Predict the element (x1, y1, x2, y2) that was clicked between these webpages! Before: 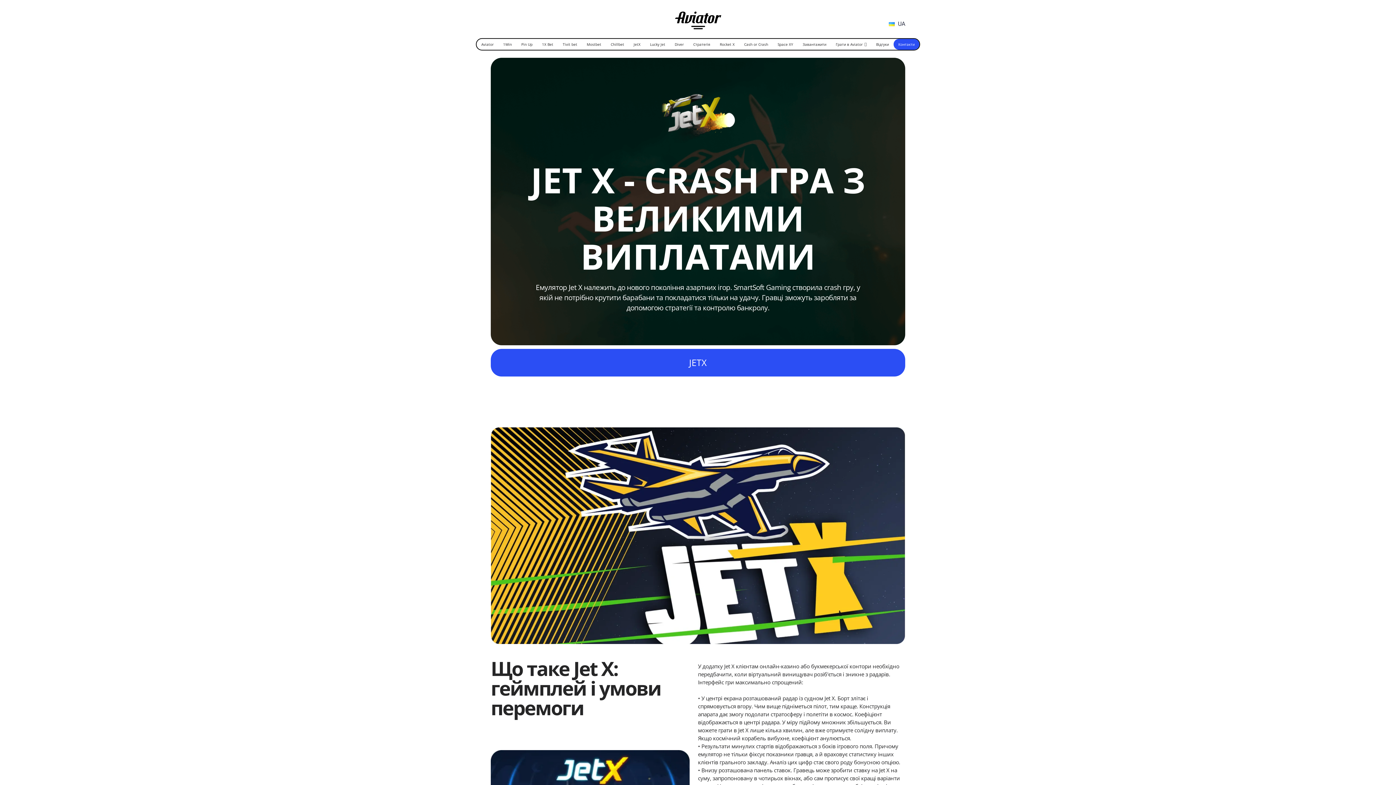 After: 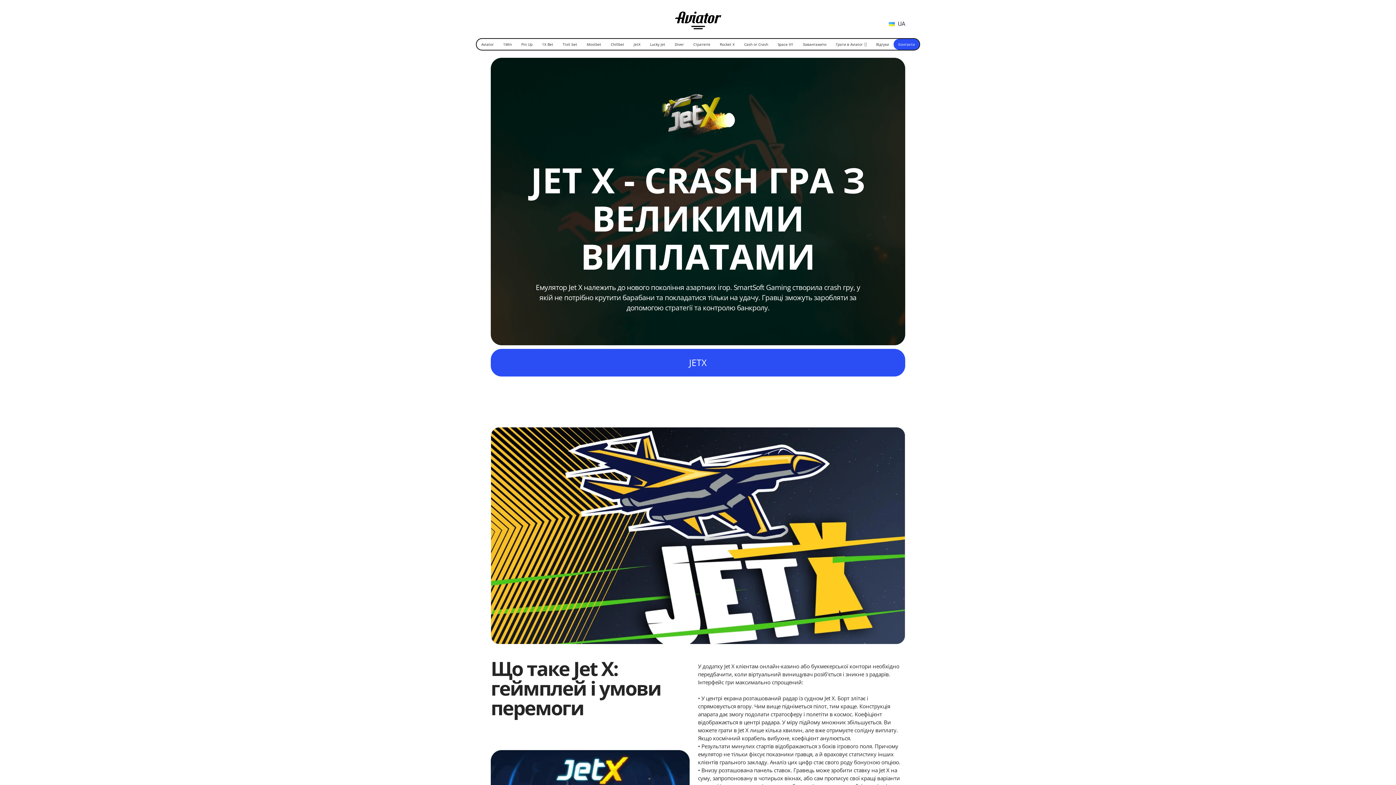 Action: label: JetX bbox: (629, 38, 645, 49)